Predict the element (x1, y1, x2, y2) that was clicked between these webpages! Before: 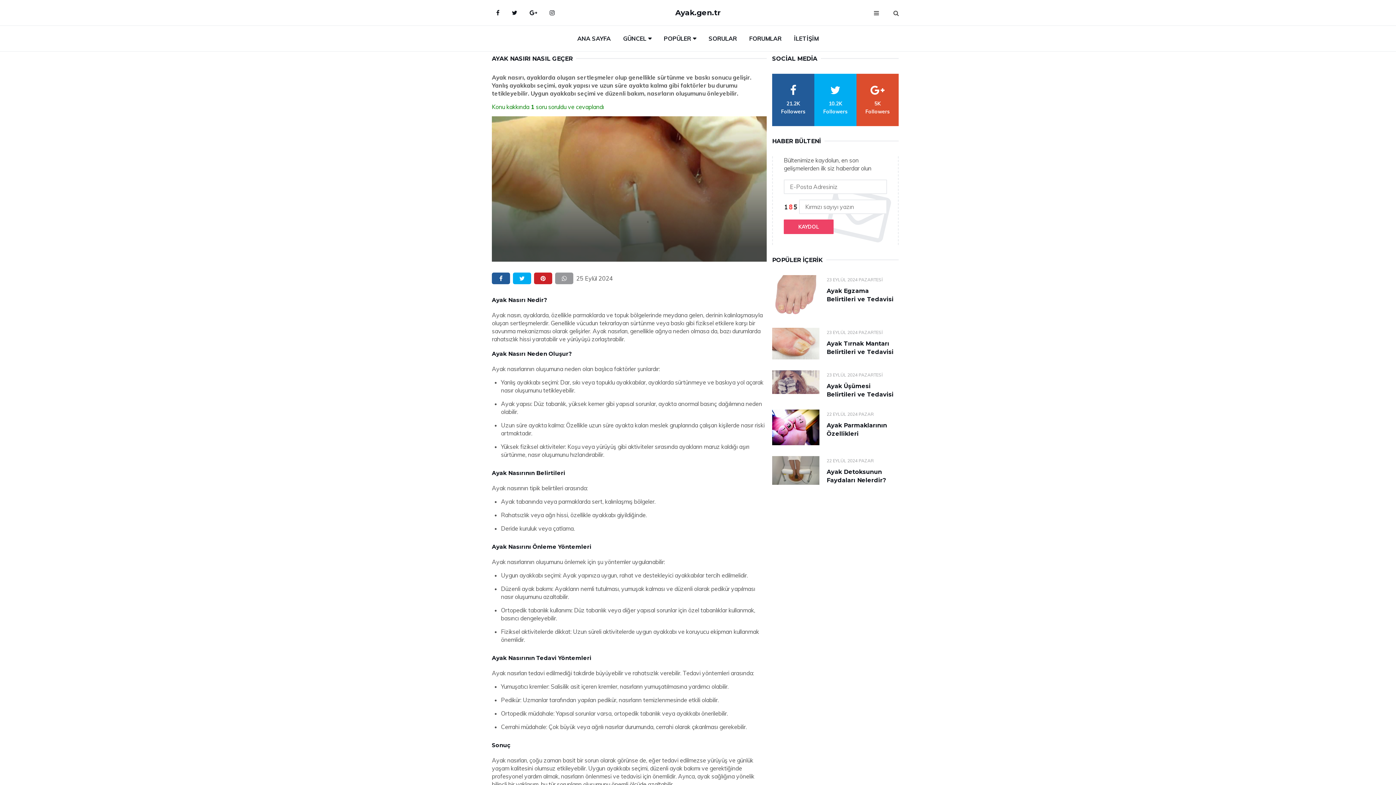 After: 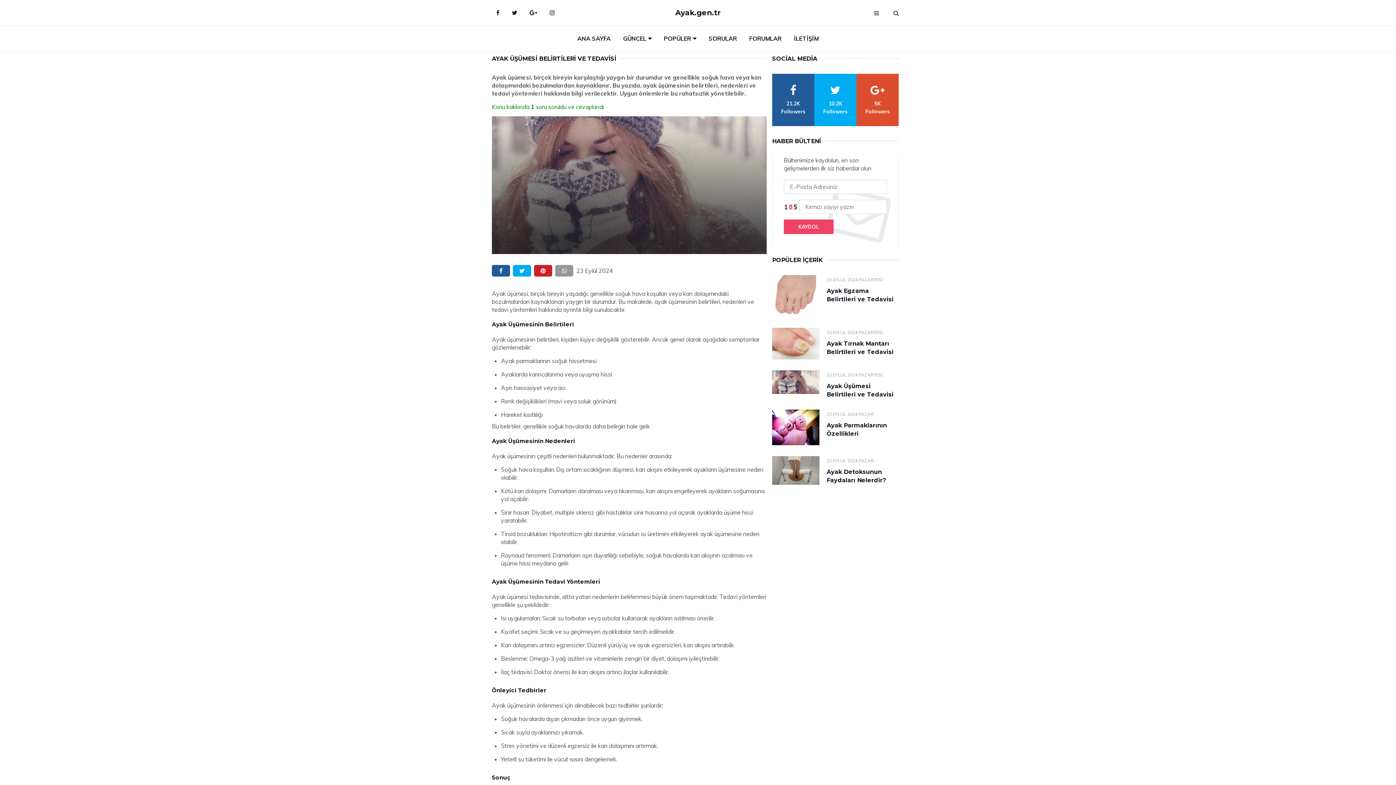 Action: bbox: (772, 370, 819, 394)